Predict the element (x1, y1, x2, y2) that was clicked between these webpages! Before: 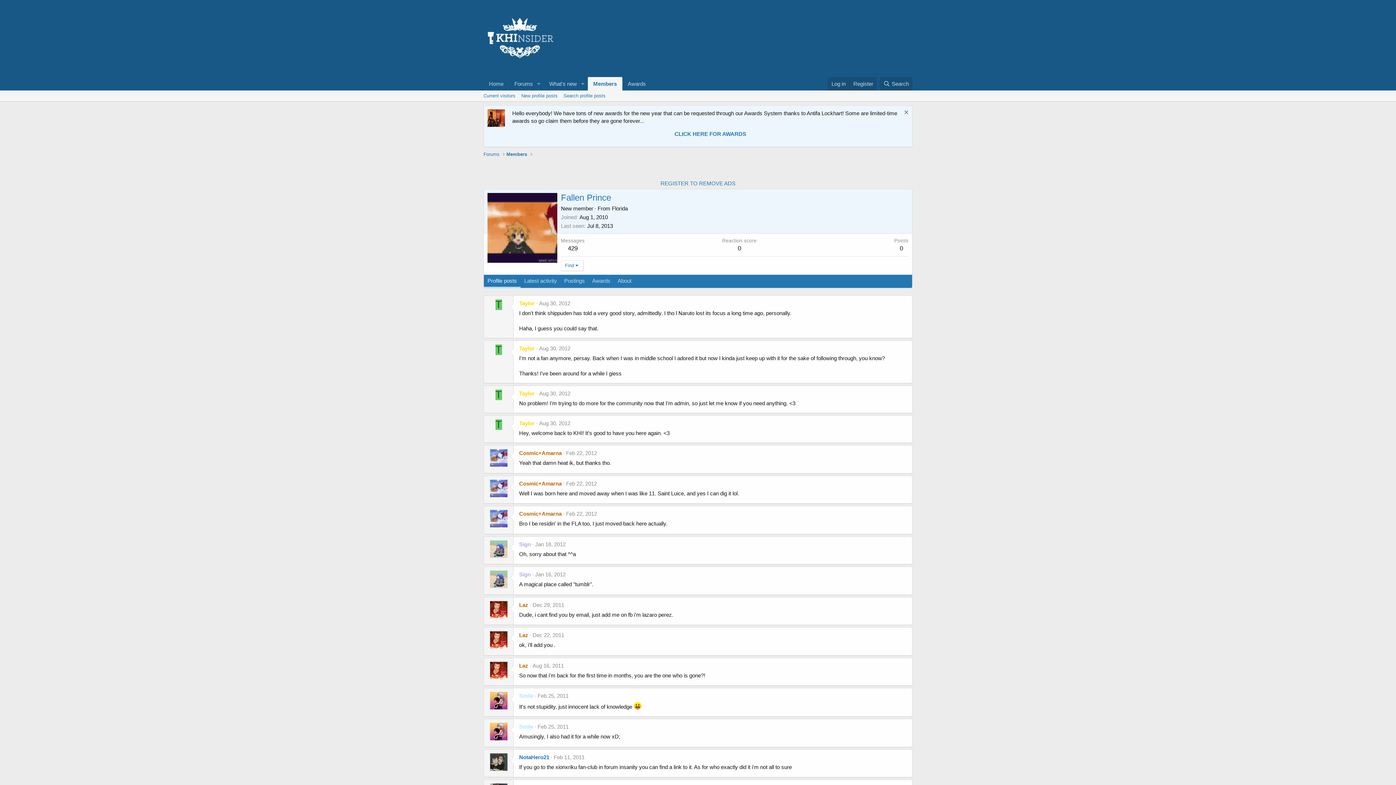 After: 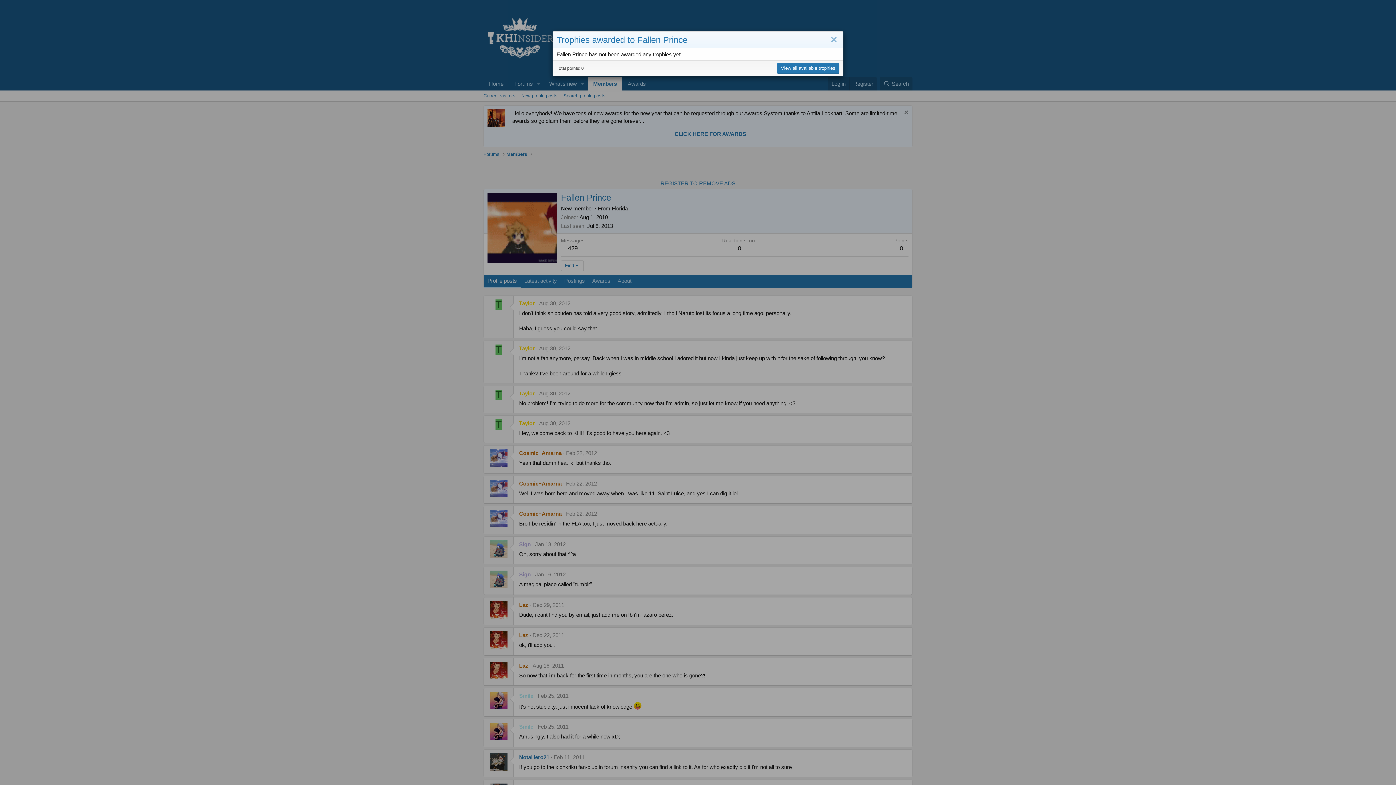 Action: label: 0 bbox: (900, 245, 903, 252)